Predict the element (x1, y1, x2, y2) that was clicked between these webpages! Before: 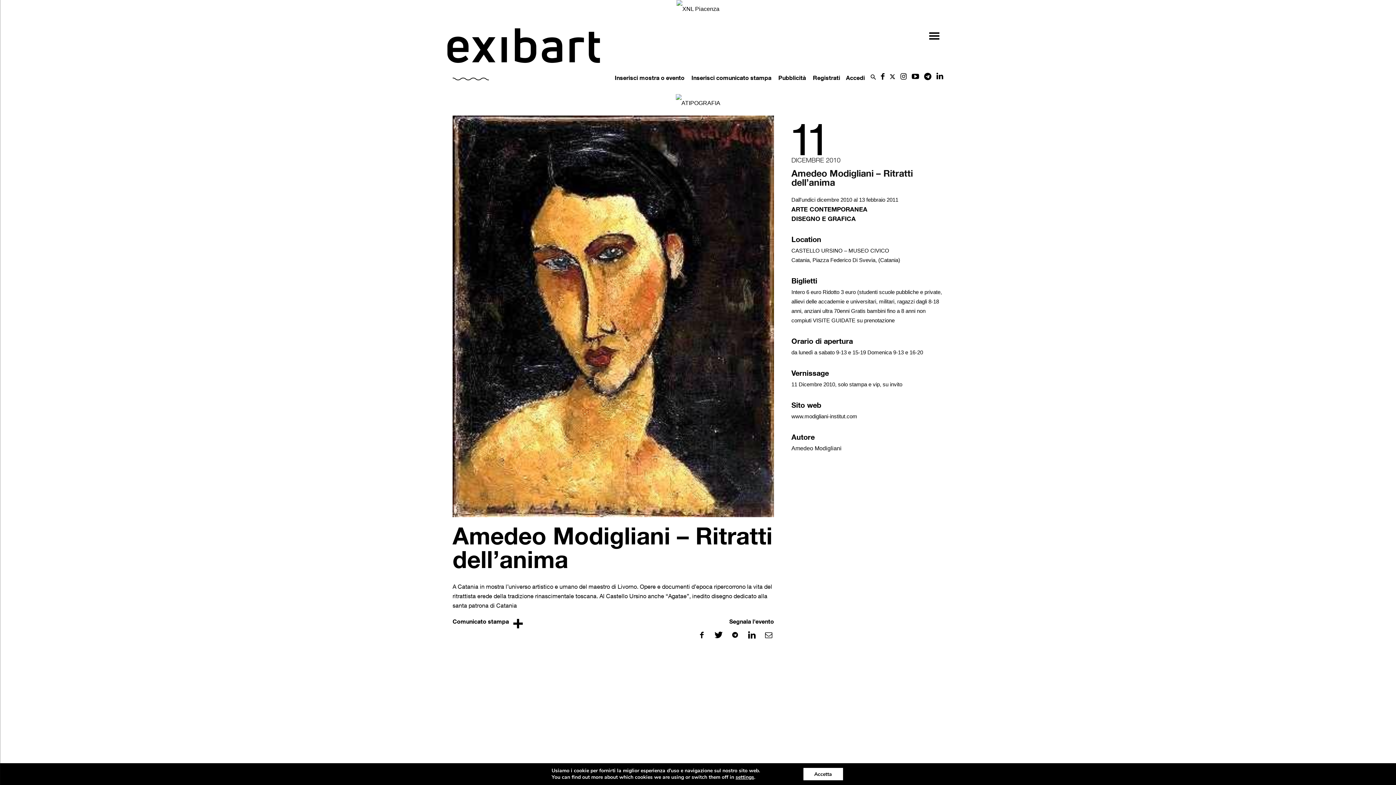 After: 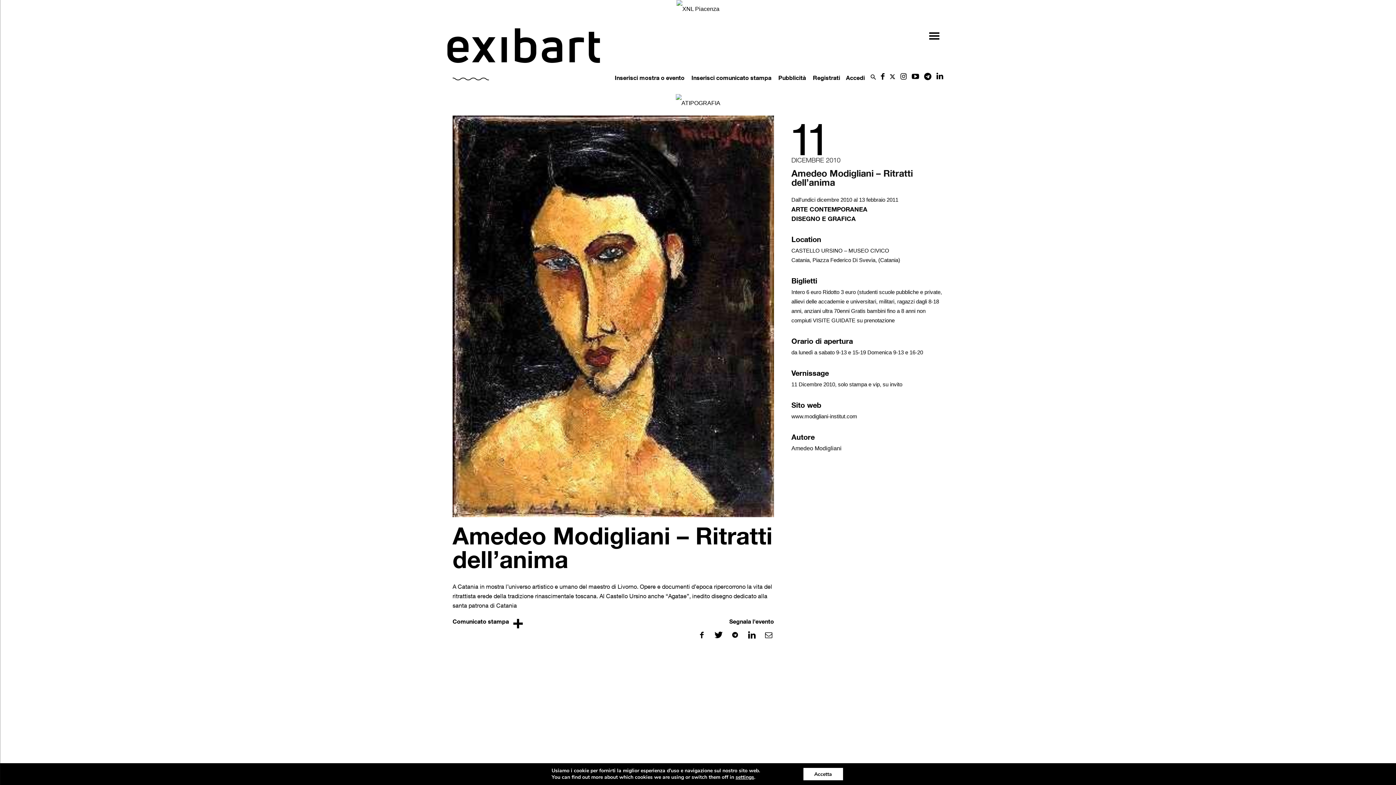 Action: bbox: (877, 74, 888, 80)